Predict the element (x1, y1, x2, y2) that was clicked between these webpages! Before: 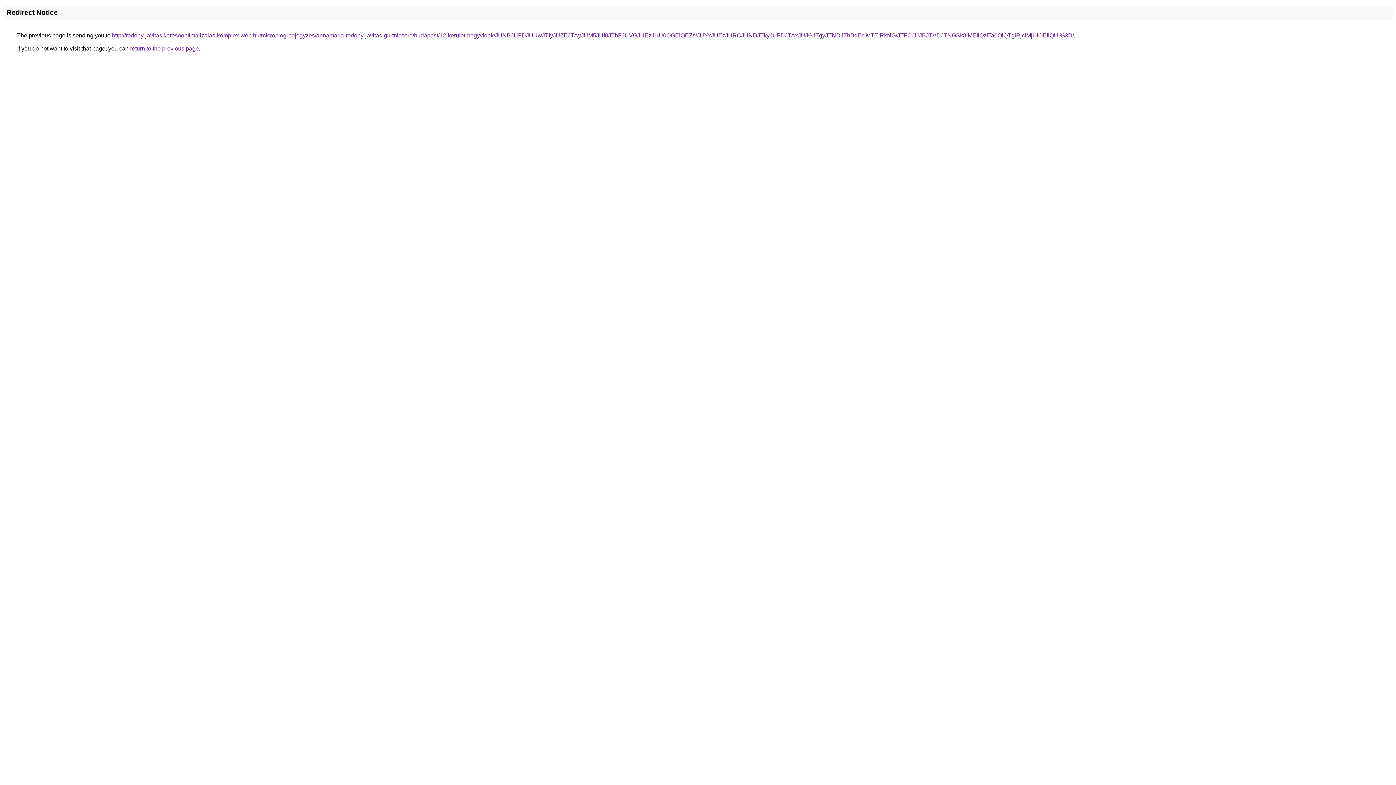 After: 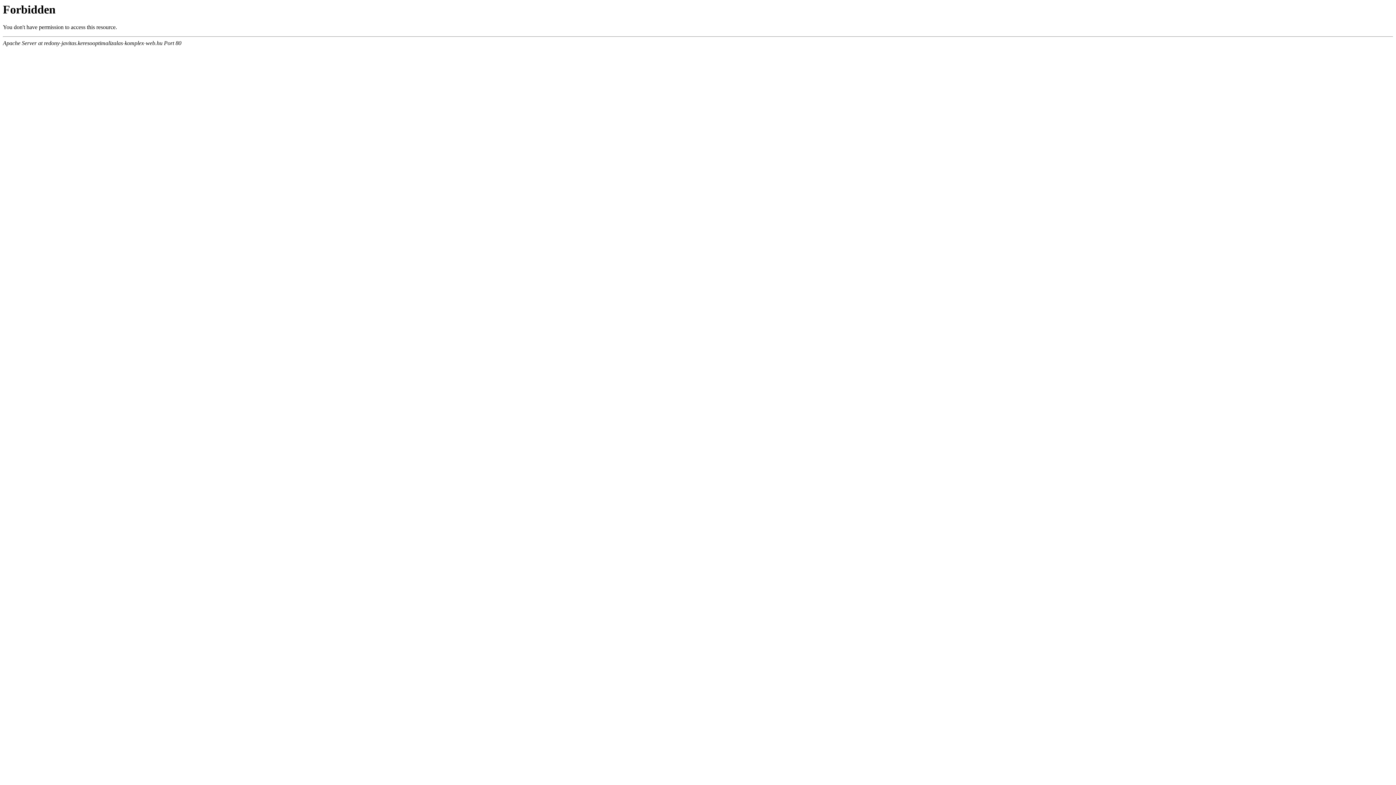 Action: label: http://redony-javitas.keresooptimalizalas-komplex-web.hu/microblog-bejegyzes/annamaria-redony-javitas-gurtnicsere/budapest/12-kerulet-hegyvidek/JUNBJUFDJUUwJTIyJUZEJTAyJUM5JUI0JThFJUVGJUEzJUU0OGElOEZs/JUYxJUEzJURCJUNDJTkyJUFDJTAxJUJGJTgyJTNDJThBdEclMTElRkNG/JTFCJUJBJTVDJTNGSk8lMEIlQzlTa0QlQTglRjclMjUlOEIlQUI%3D/ bbox: (112, 32, 1074, 38)